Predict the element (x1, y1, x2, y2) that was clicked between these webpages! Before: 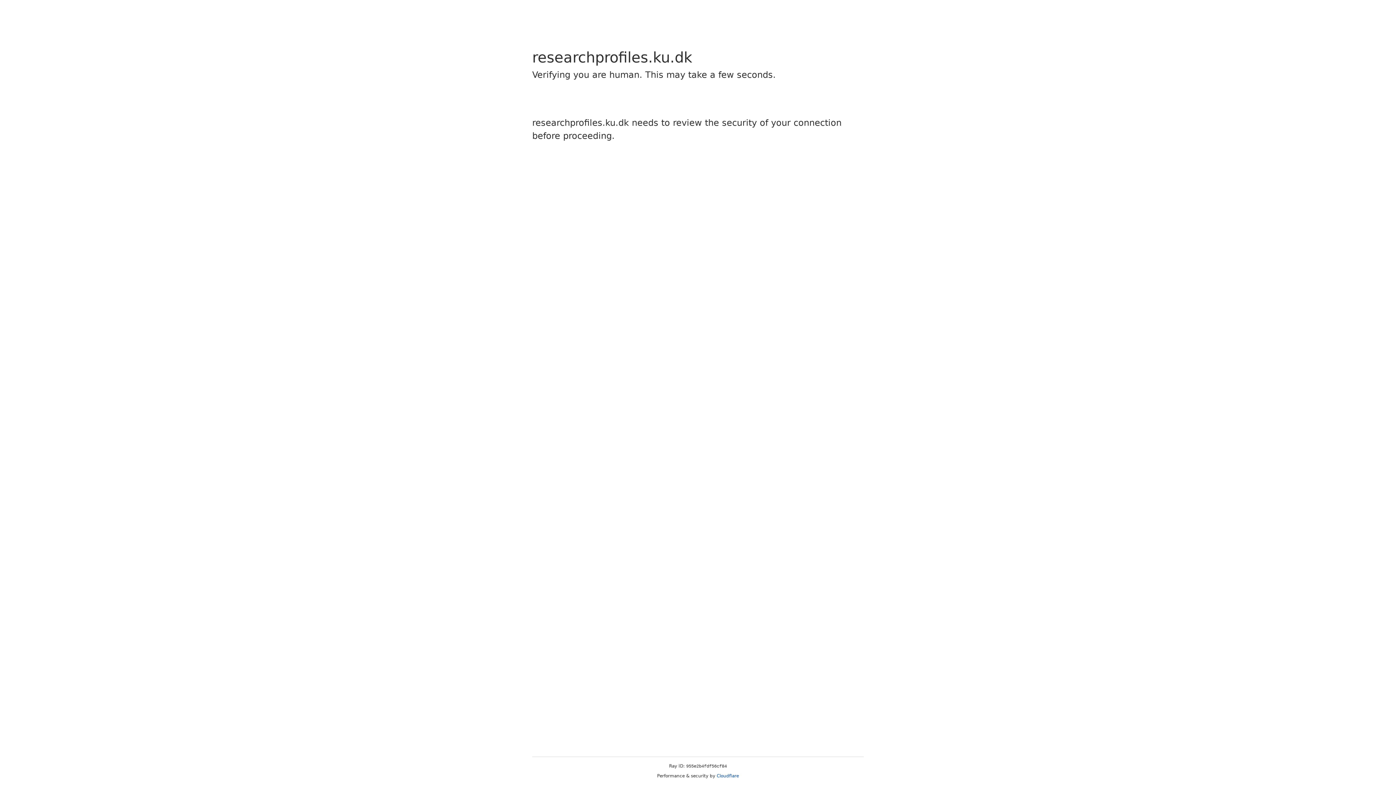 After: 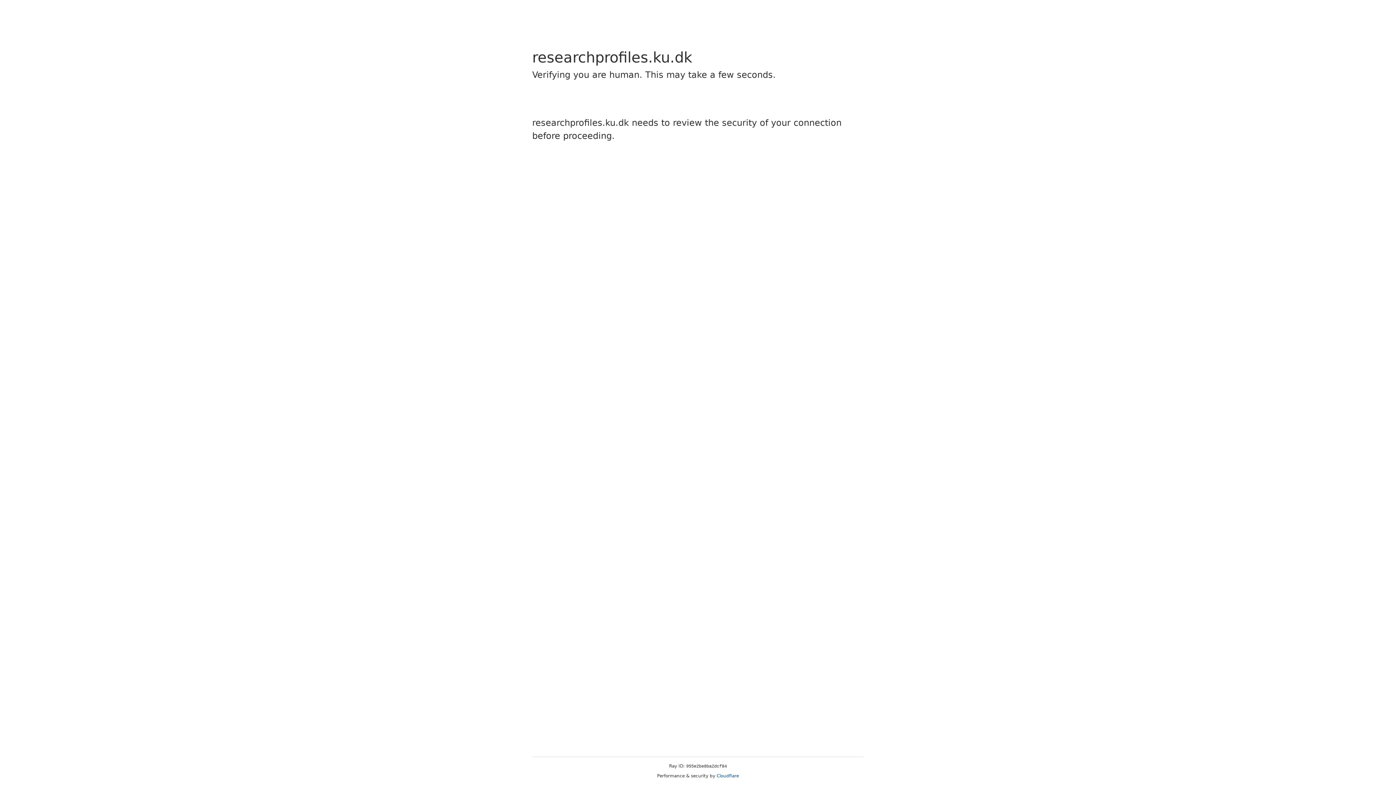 Action: bbox: (716, 773, 739, 778) label: Cloudflare